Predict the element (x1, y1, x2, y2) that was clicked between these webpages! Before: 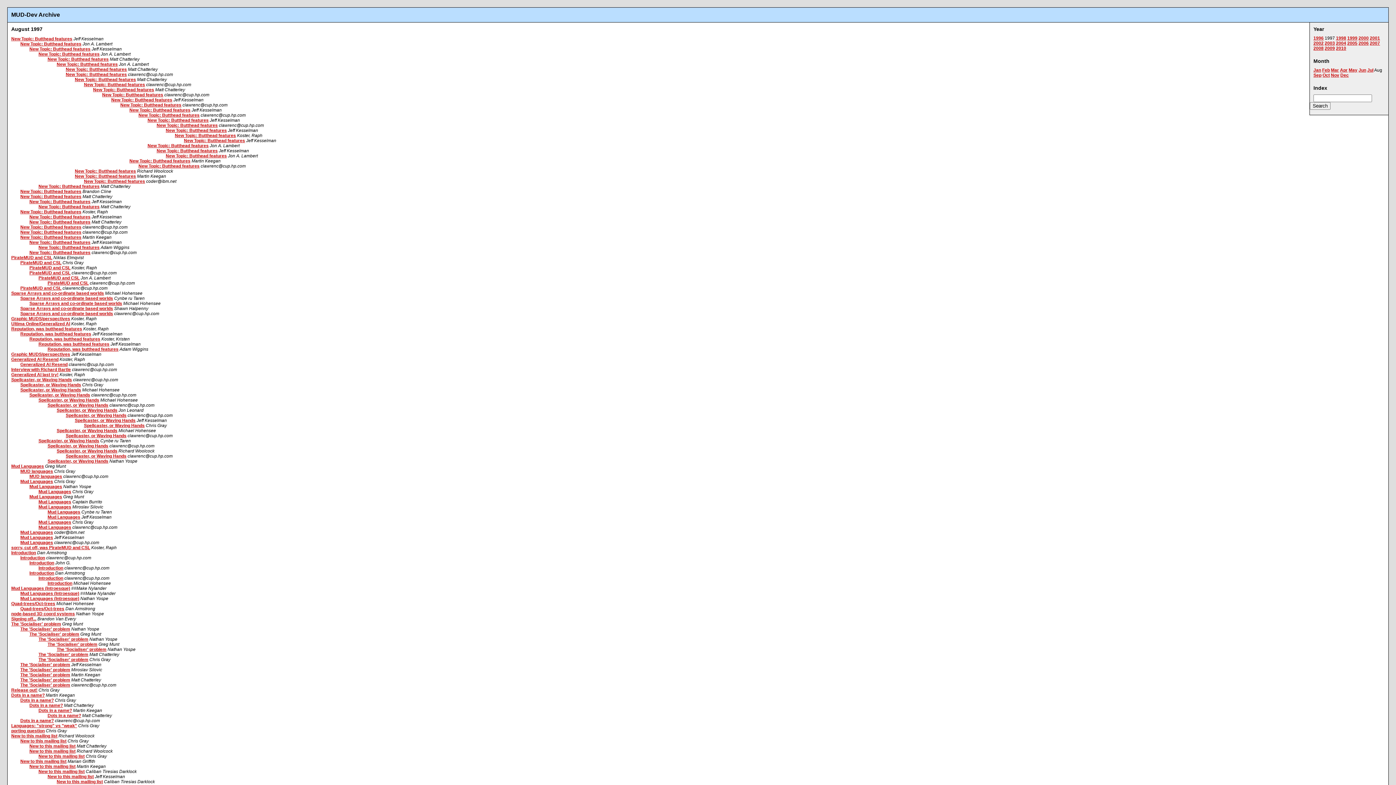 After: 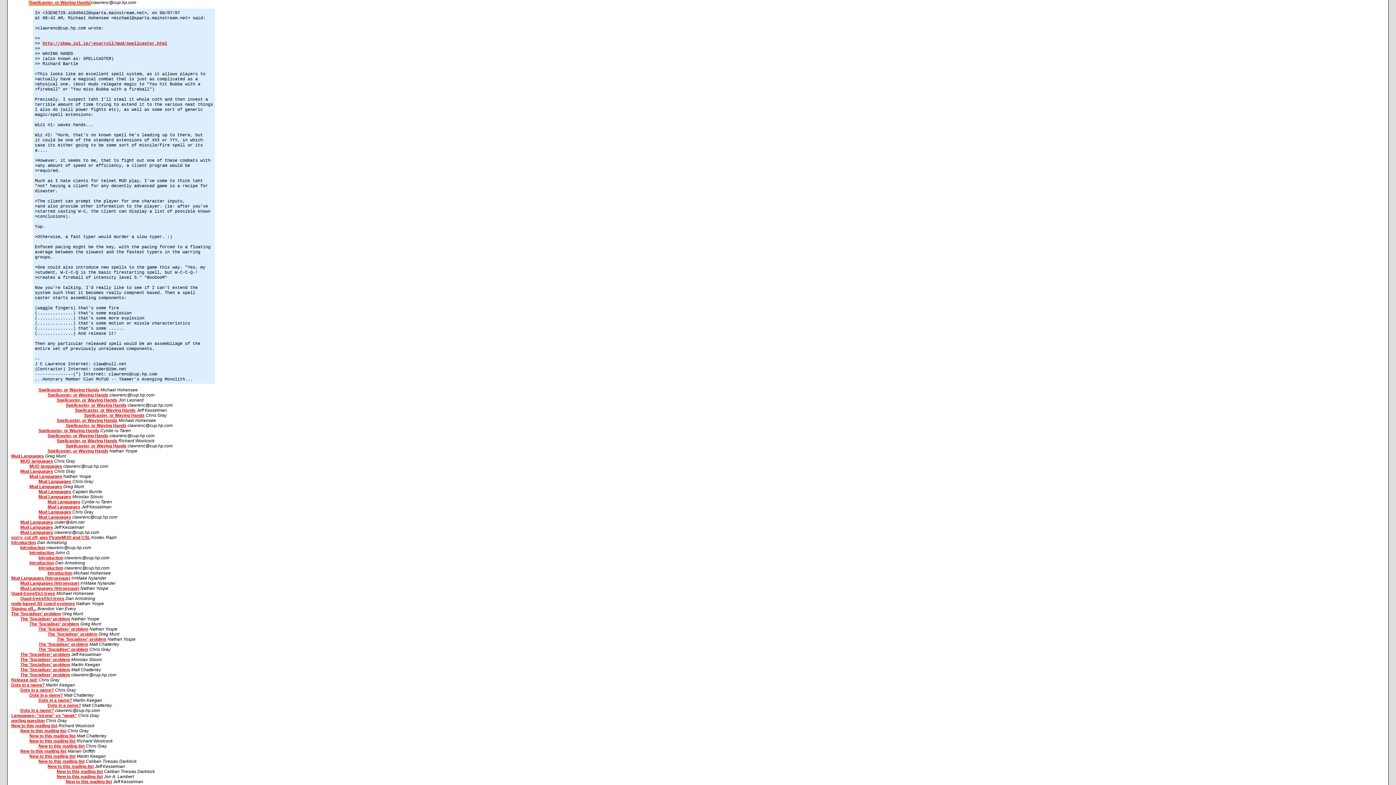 Action: label: Spellcaster, or Waving Hands bbox: (29, 392, 90, 397)